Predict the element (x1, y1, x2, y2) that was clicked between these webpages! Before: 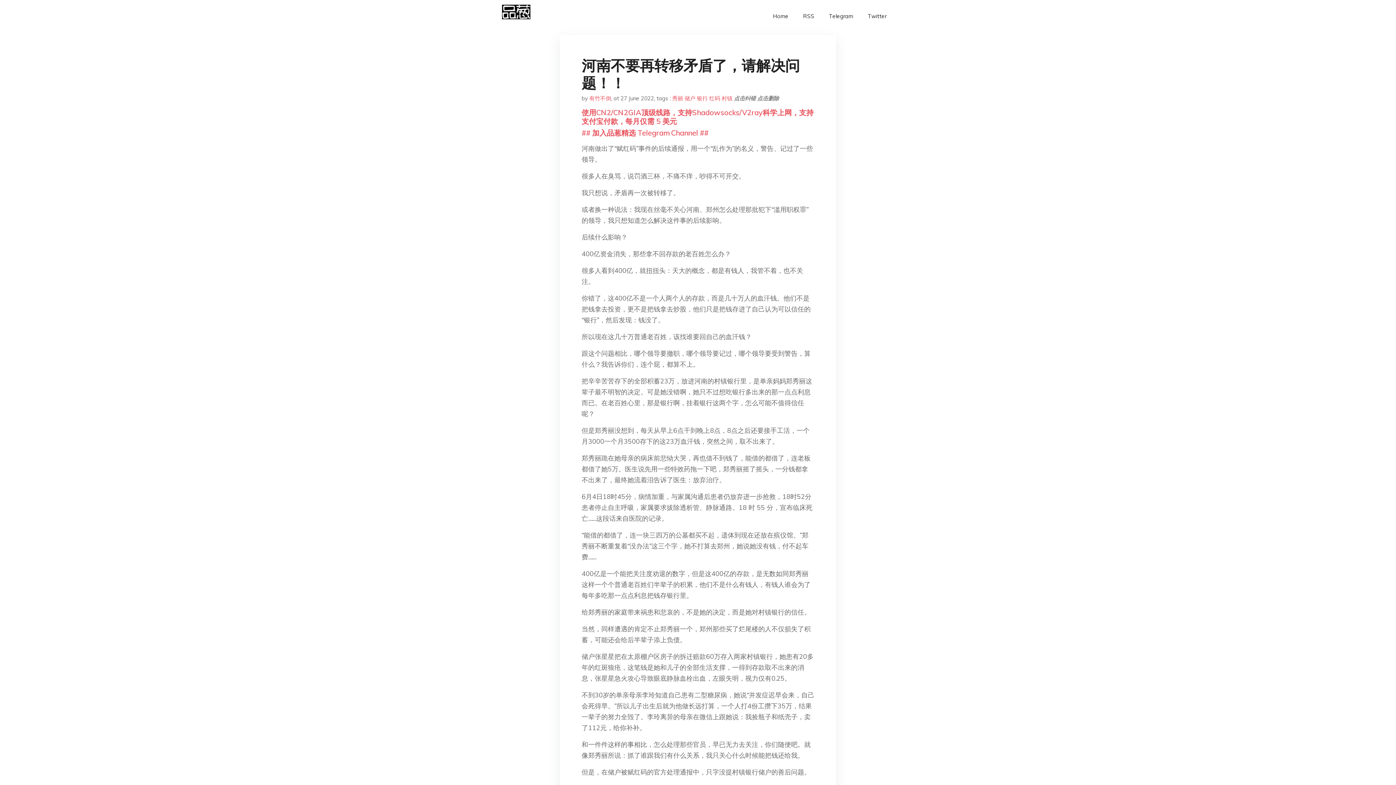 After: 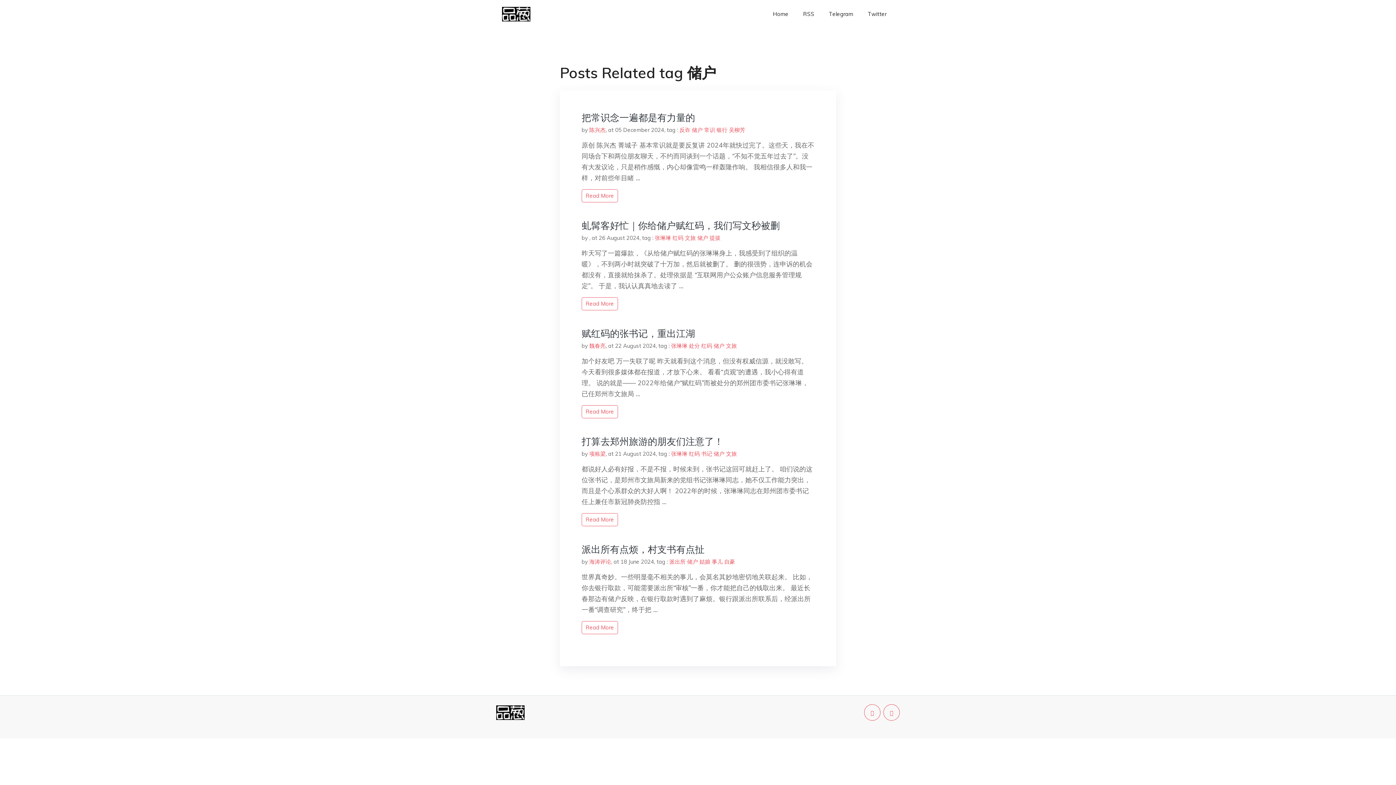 Action: bbox: (684, 94, 695, 101) label: 储户